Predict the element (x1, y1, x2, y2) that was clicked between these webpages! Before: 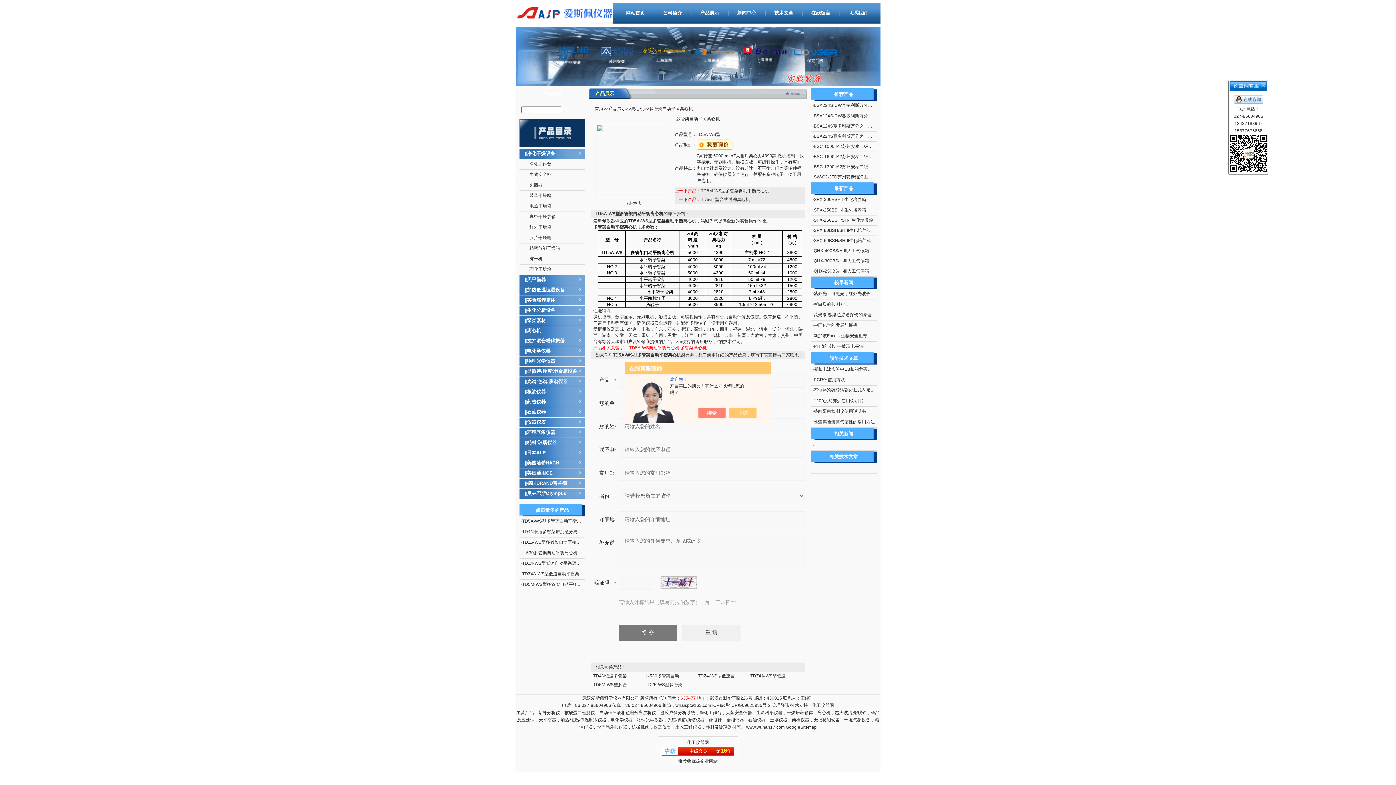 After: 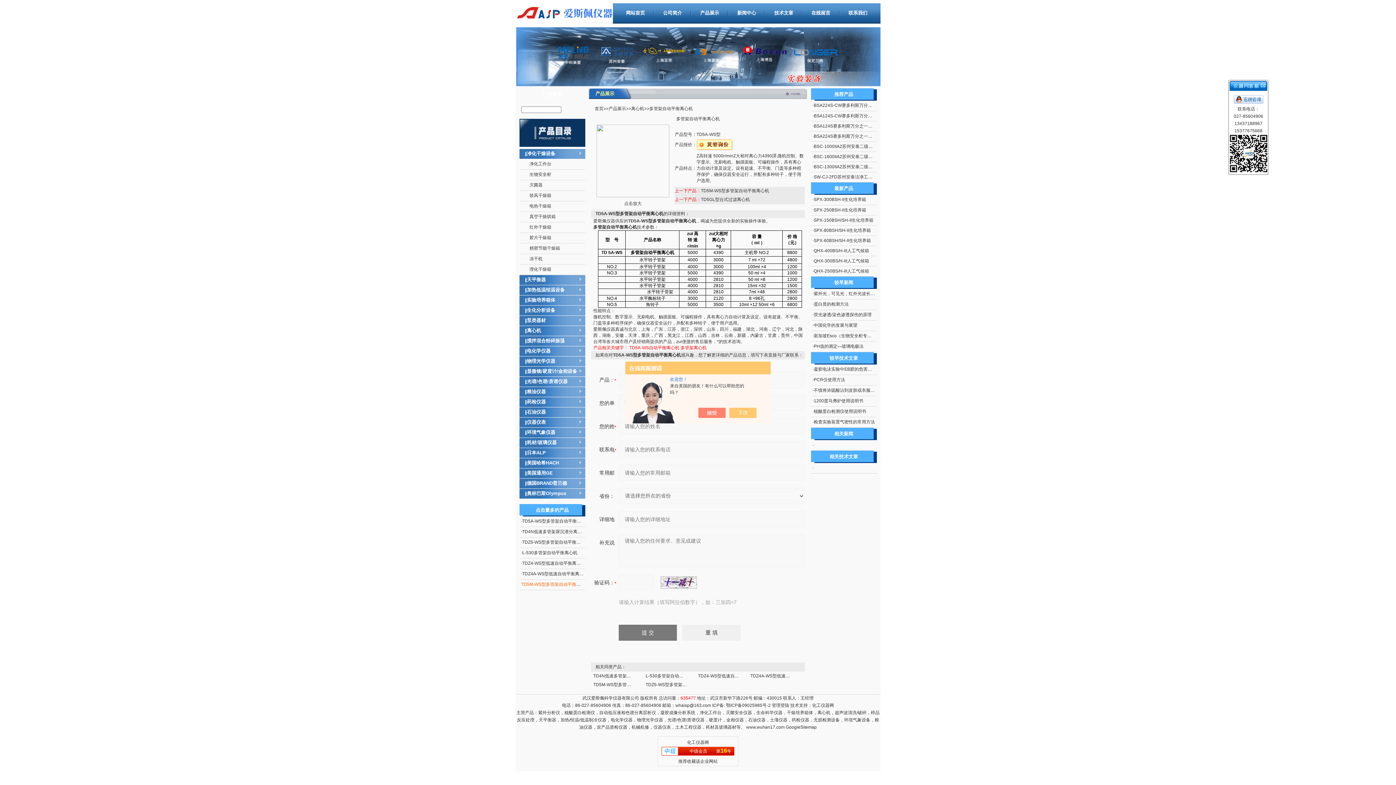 Action: bbox: (522, 582, 590, 587) label: TD5M-WS型多管架自动平衡离心机